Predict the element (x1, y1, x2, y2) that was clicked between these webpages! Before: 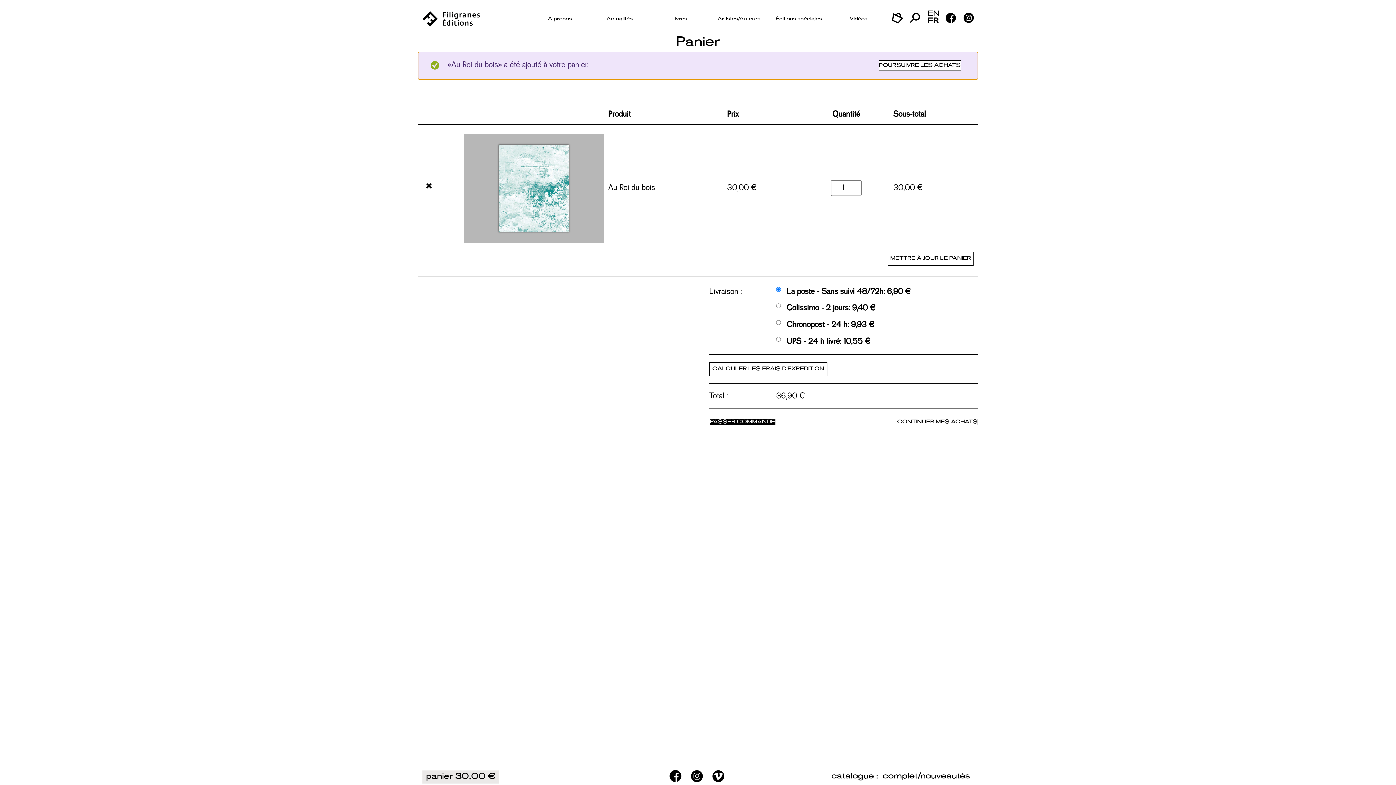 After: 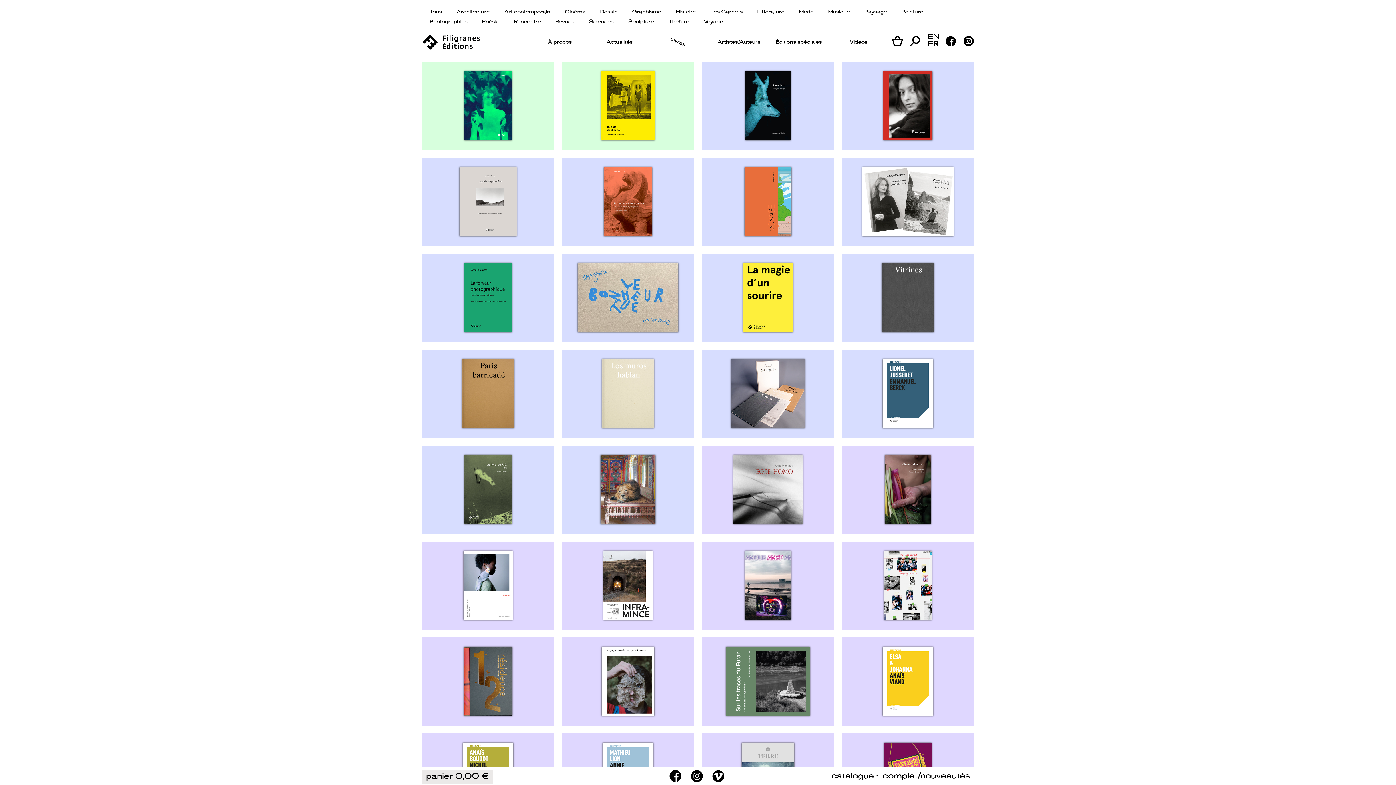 Action: label: Livres bbox: (668, 7, 690, 24)